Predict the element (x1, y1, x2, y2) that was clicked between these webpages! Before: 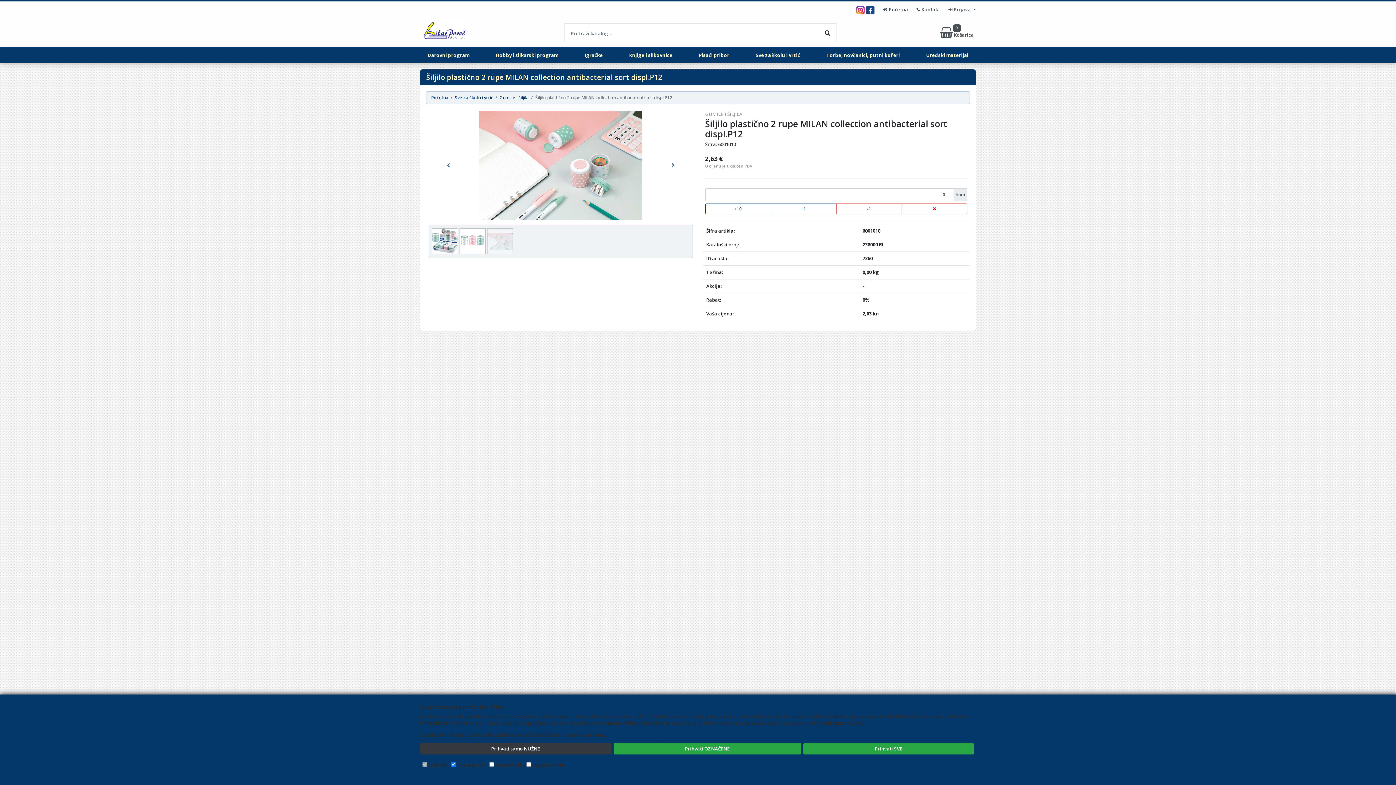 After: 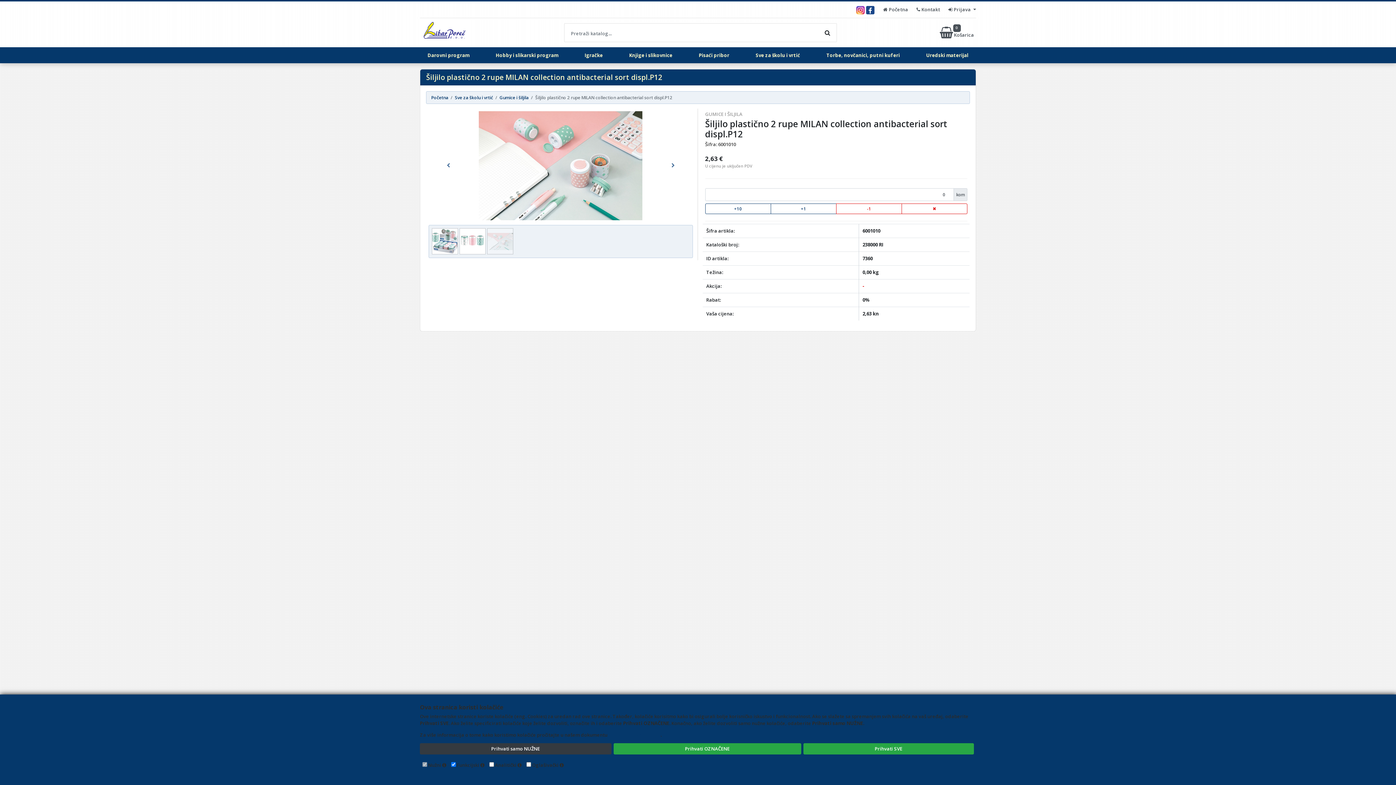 Action: label: Previous bbox: (428, 111, 468, 220)